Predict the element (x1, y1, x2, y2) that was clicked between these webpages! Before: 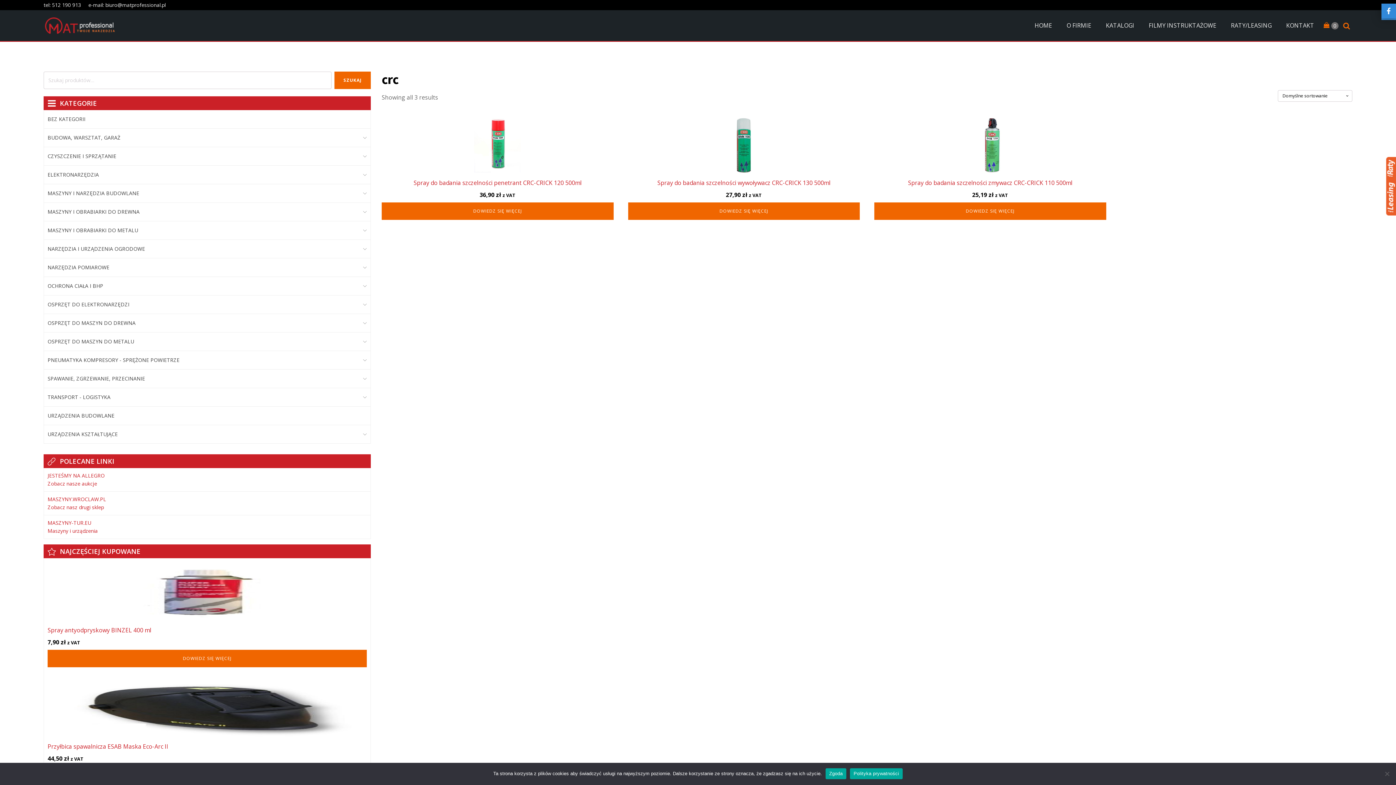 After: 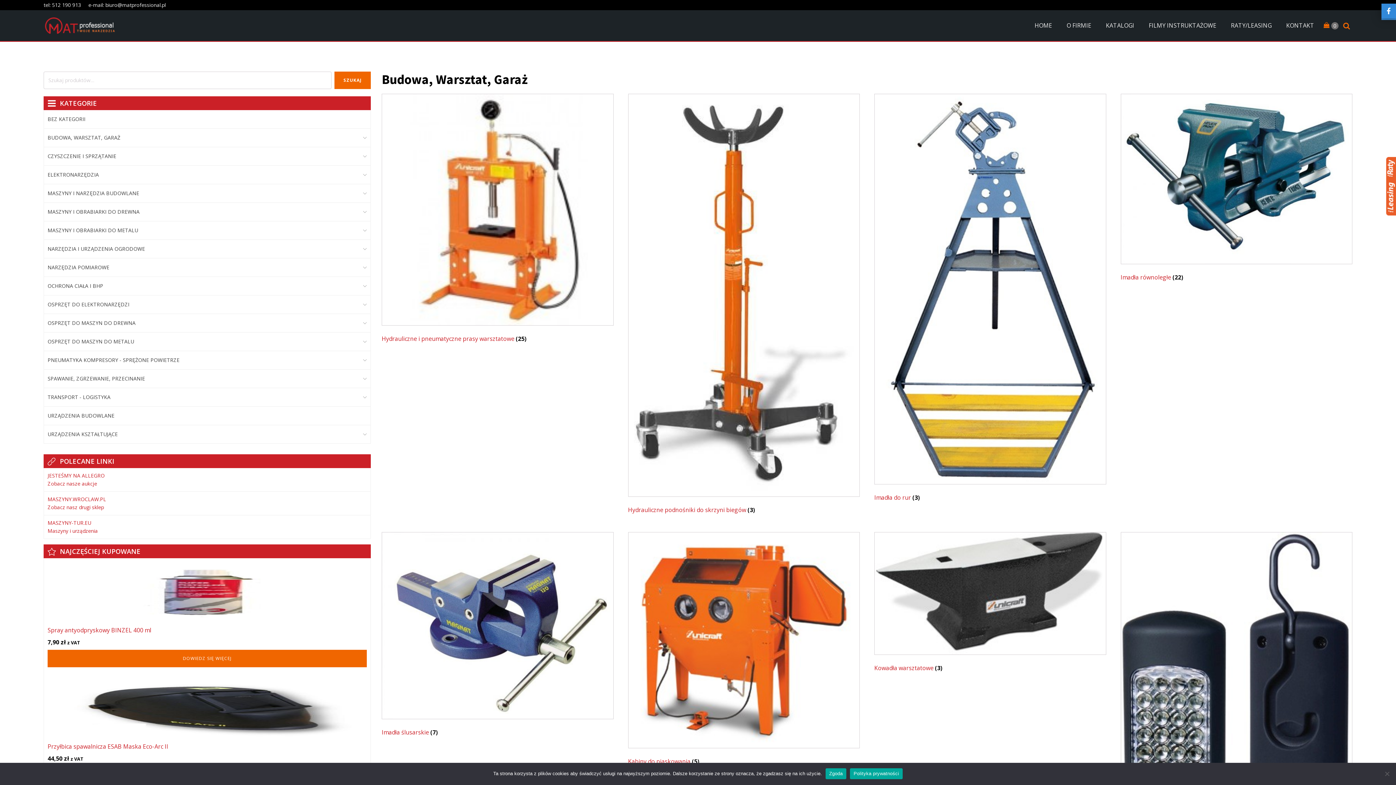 Action: bbox: (47, 130, 366, 145) label: BUDOWA, WARSZTAT, GARAŻ
Submenu